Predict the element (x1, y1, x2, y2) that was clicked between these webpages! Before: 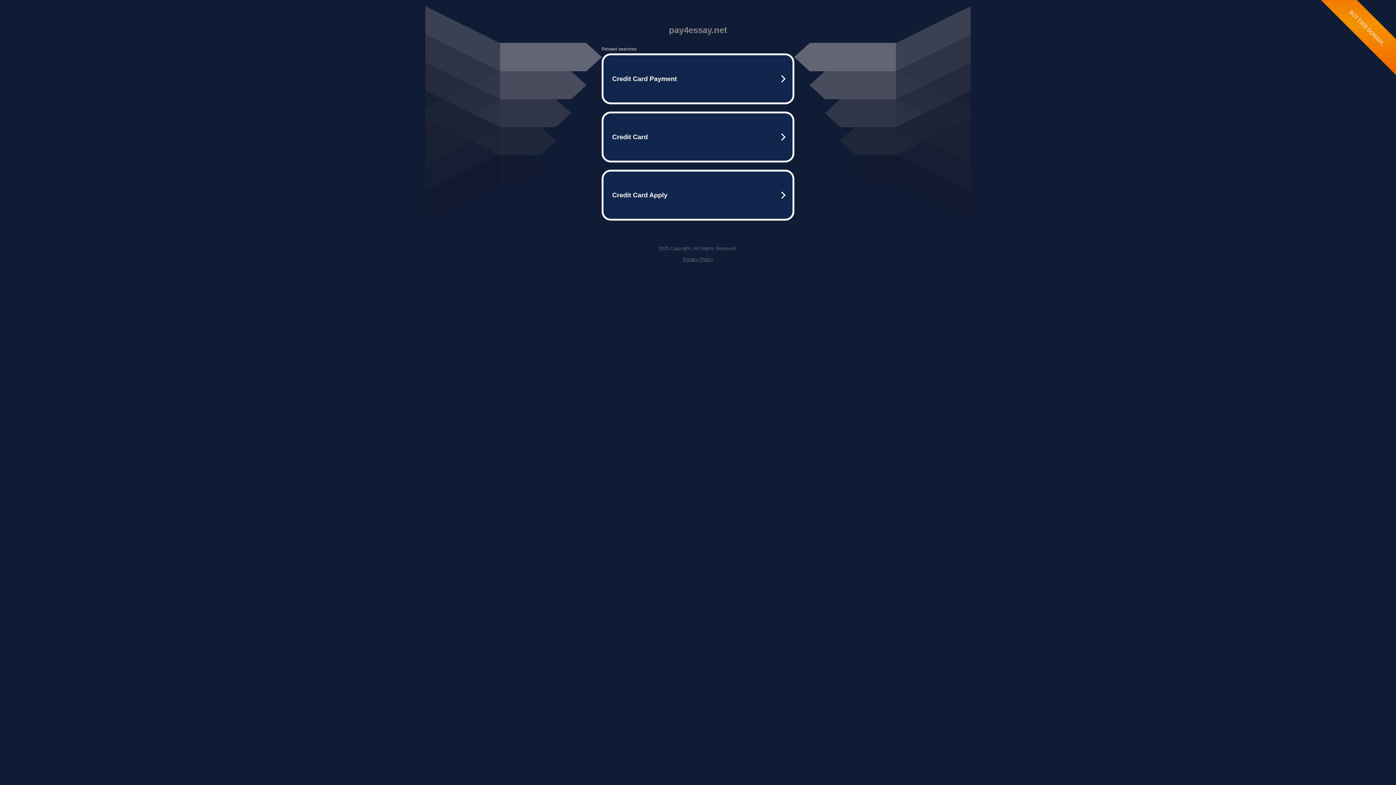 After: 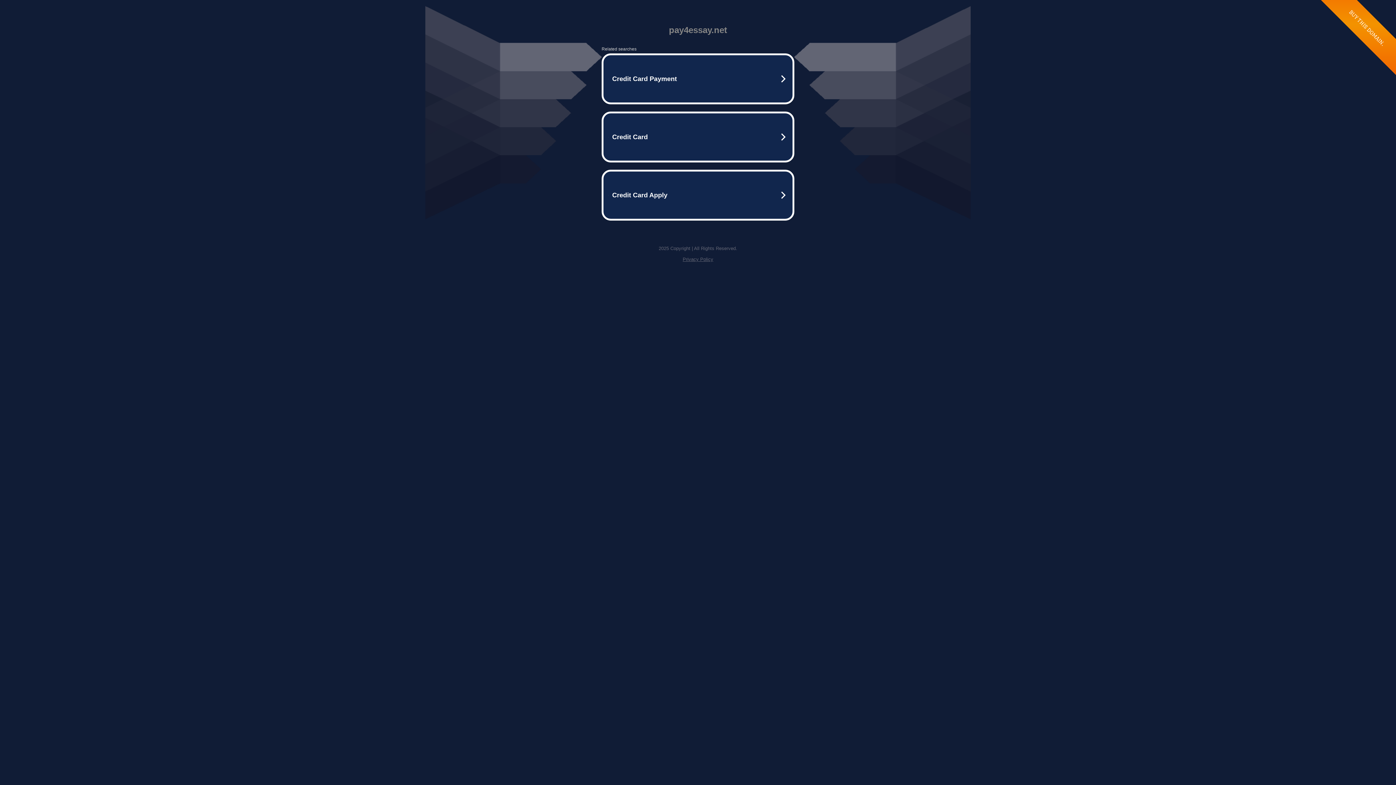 Action: bbox: (682, 256, 713, 262) label: Privacy Policy